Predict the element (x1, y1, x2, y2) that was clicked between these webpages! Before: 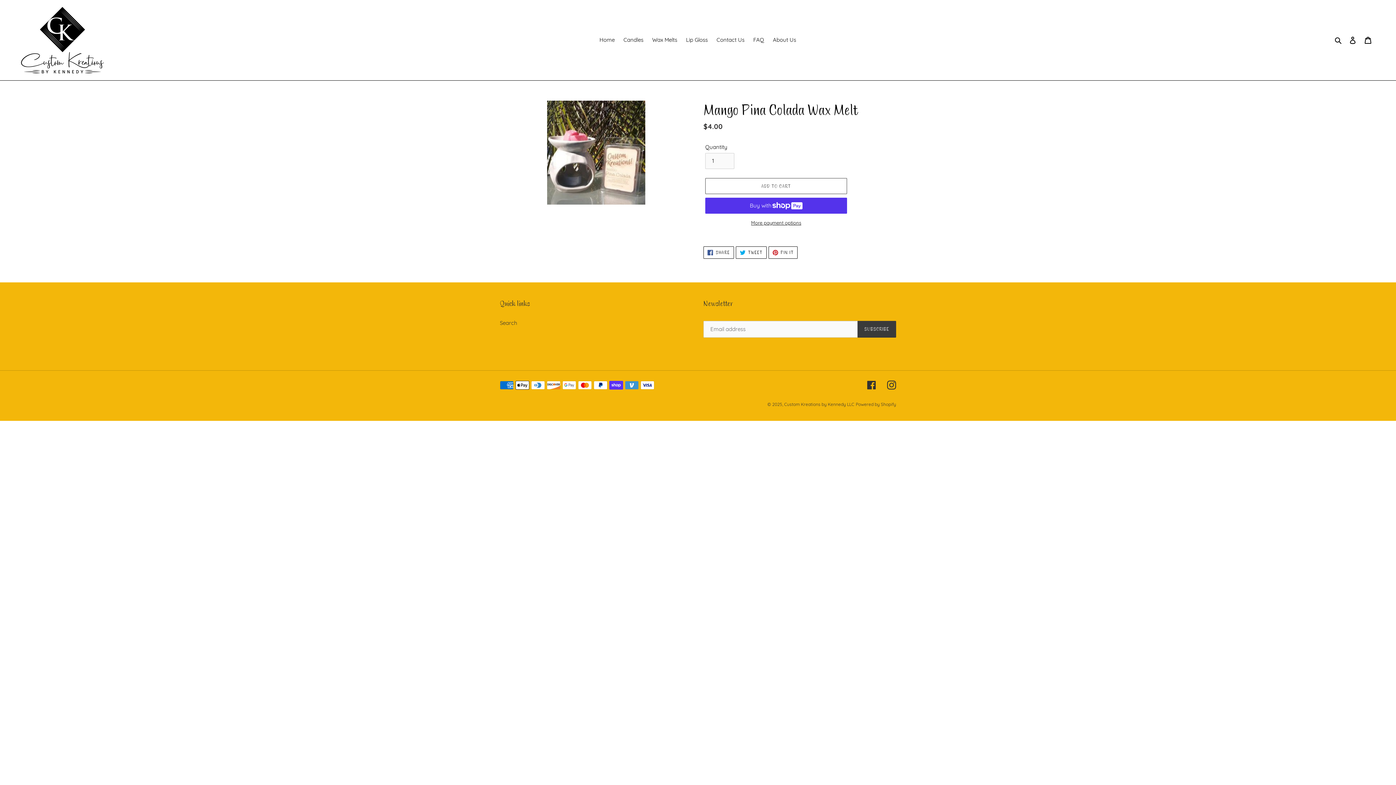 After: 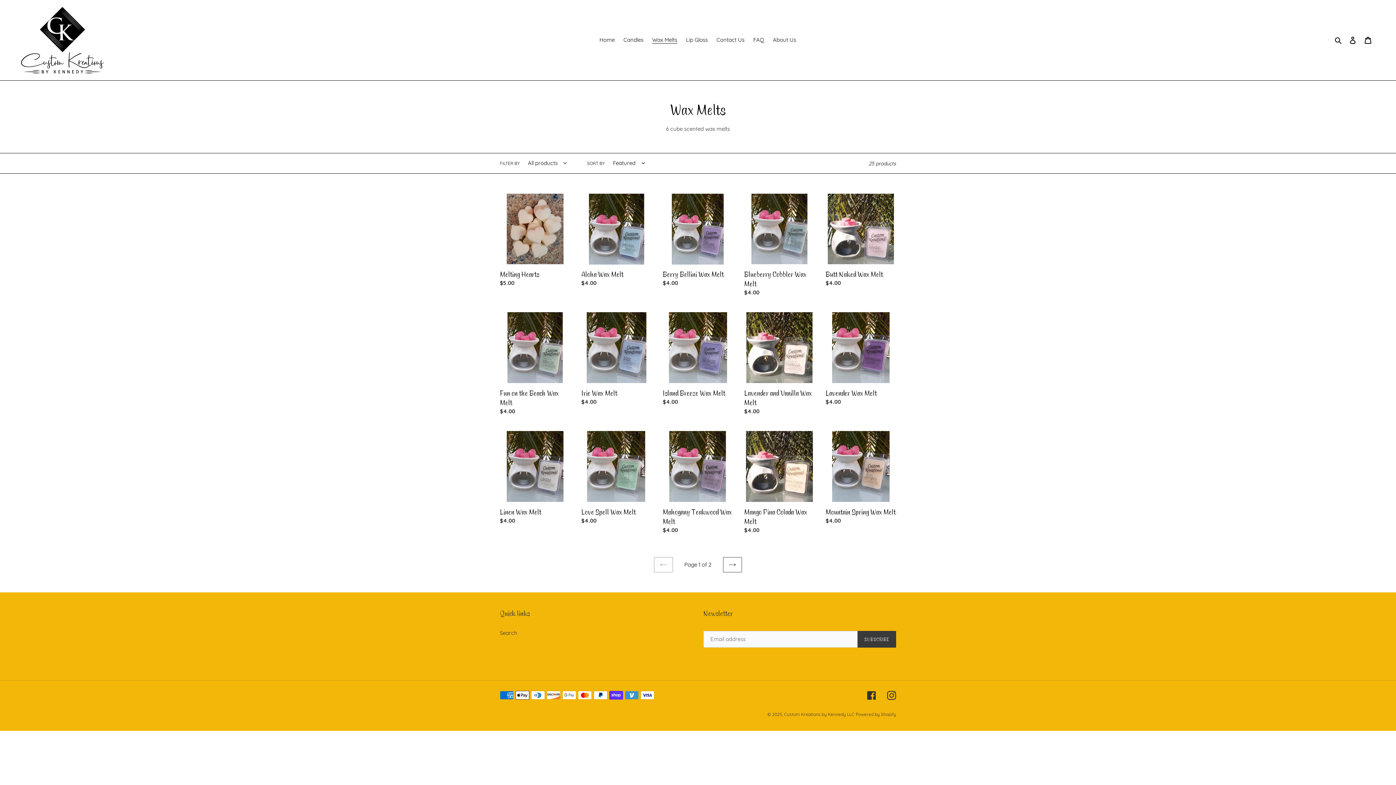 Action: label: Wax Melts bbox: (648, 34, 681, 45)